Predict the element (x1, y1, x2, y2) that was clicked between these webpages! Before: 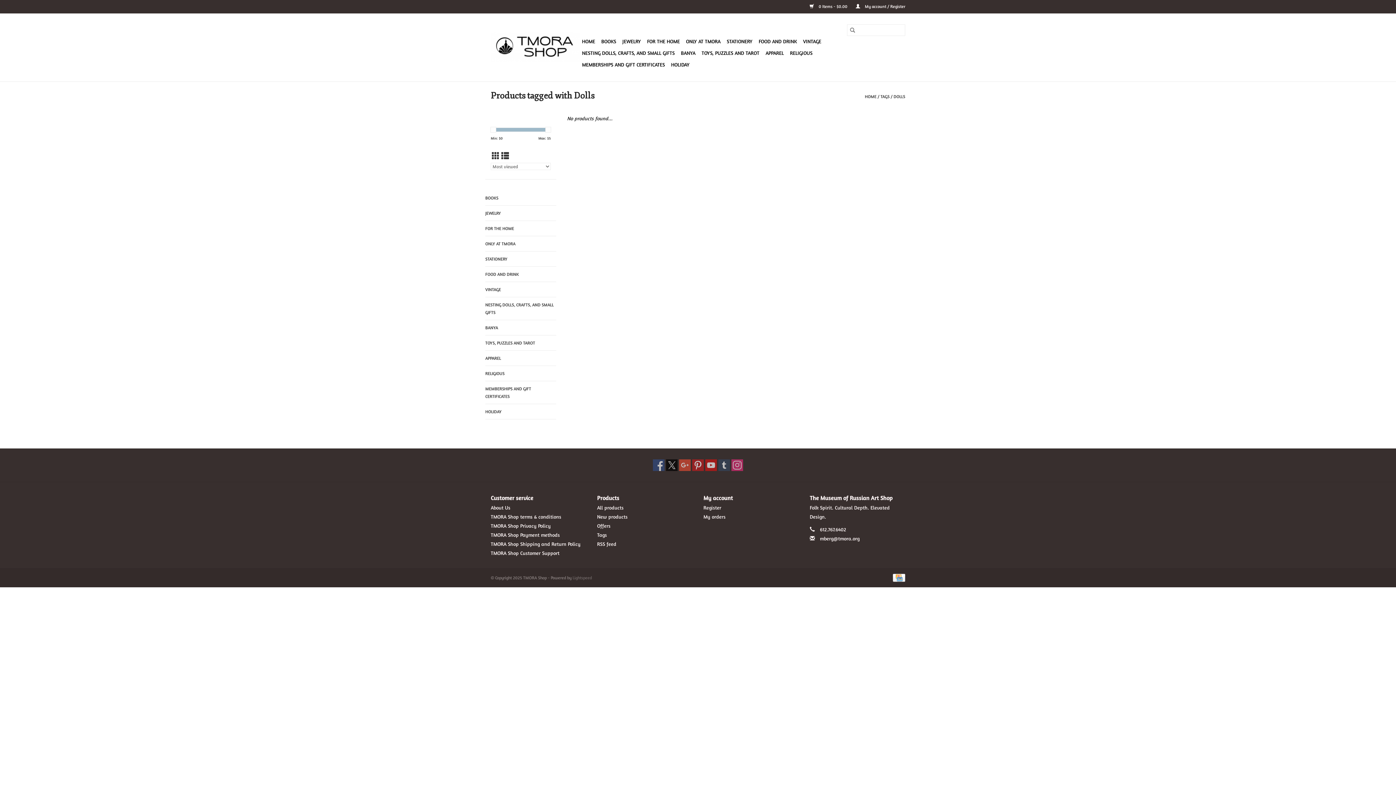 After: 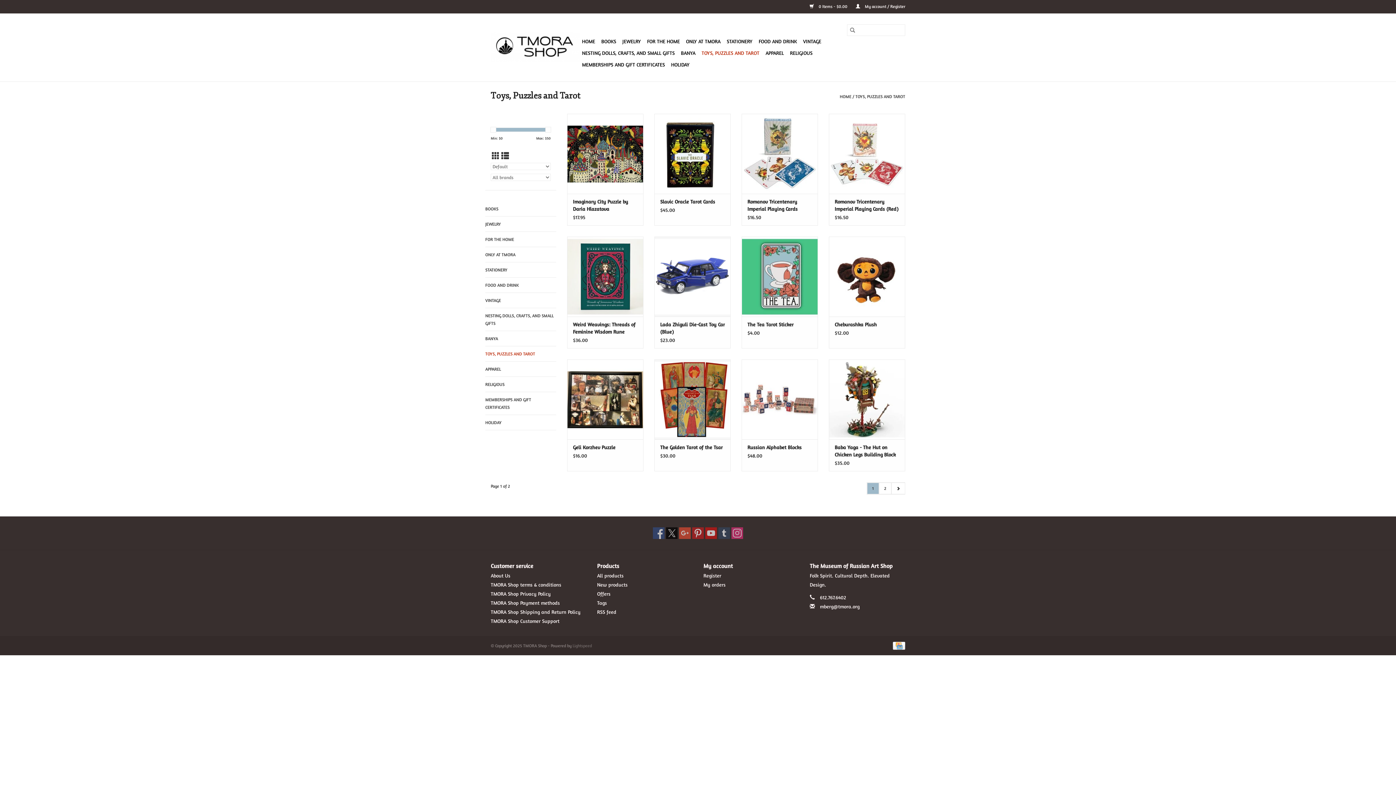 Action: bbox: (699, 47, 761, 58) label: TOYS, PUZZLES AND TAROT